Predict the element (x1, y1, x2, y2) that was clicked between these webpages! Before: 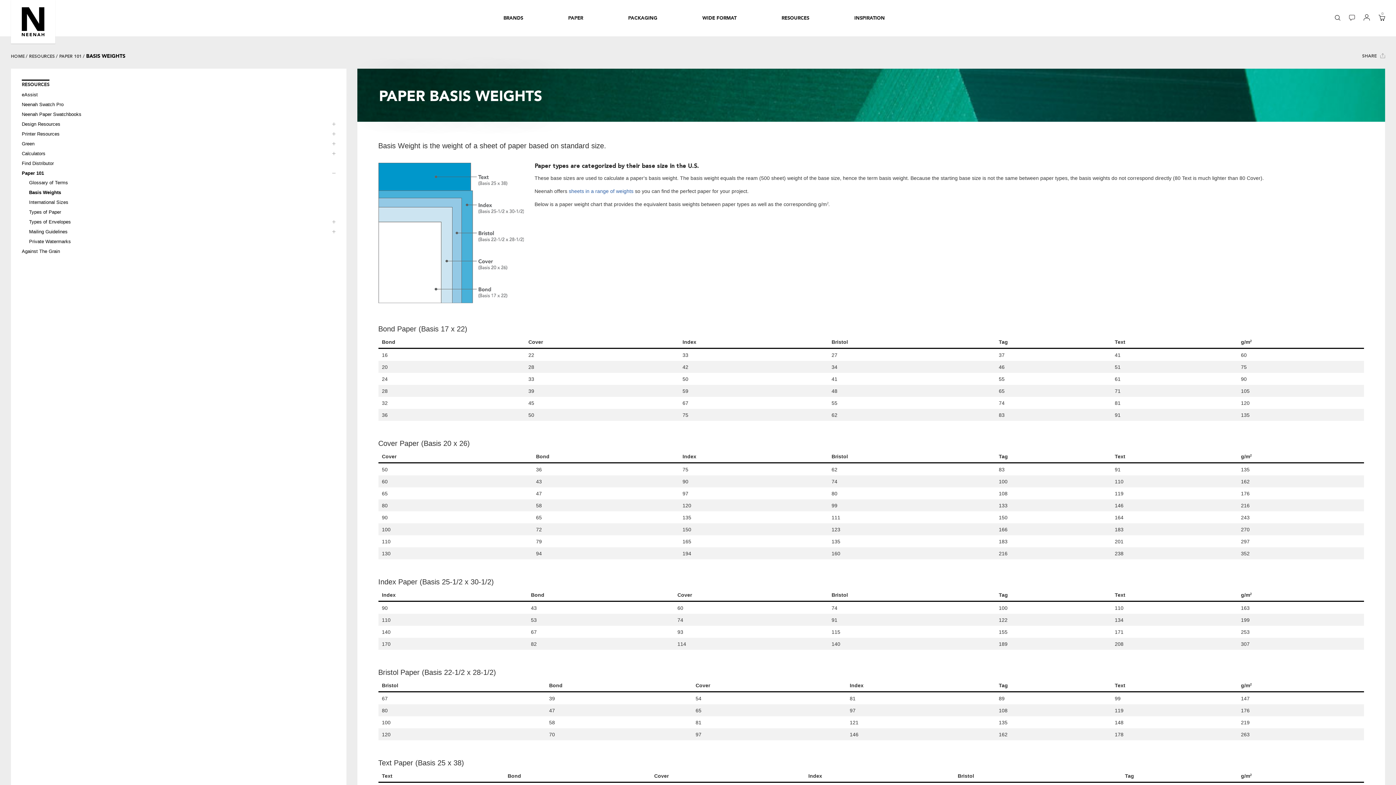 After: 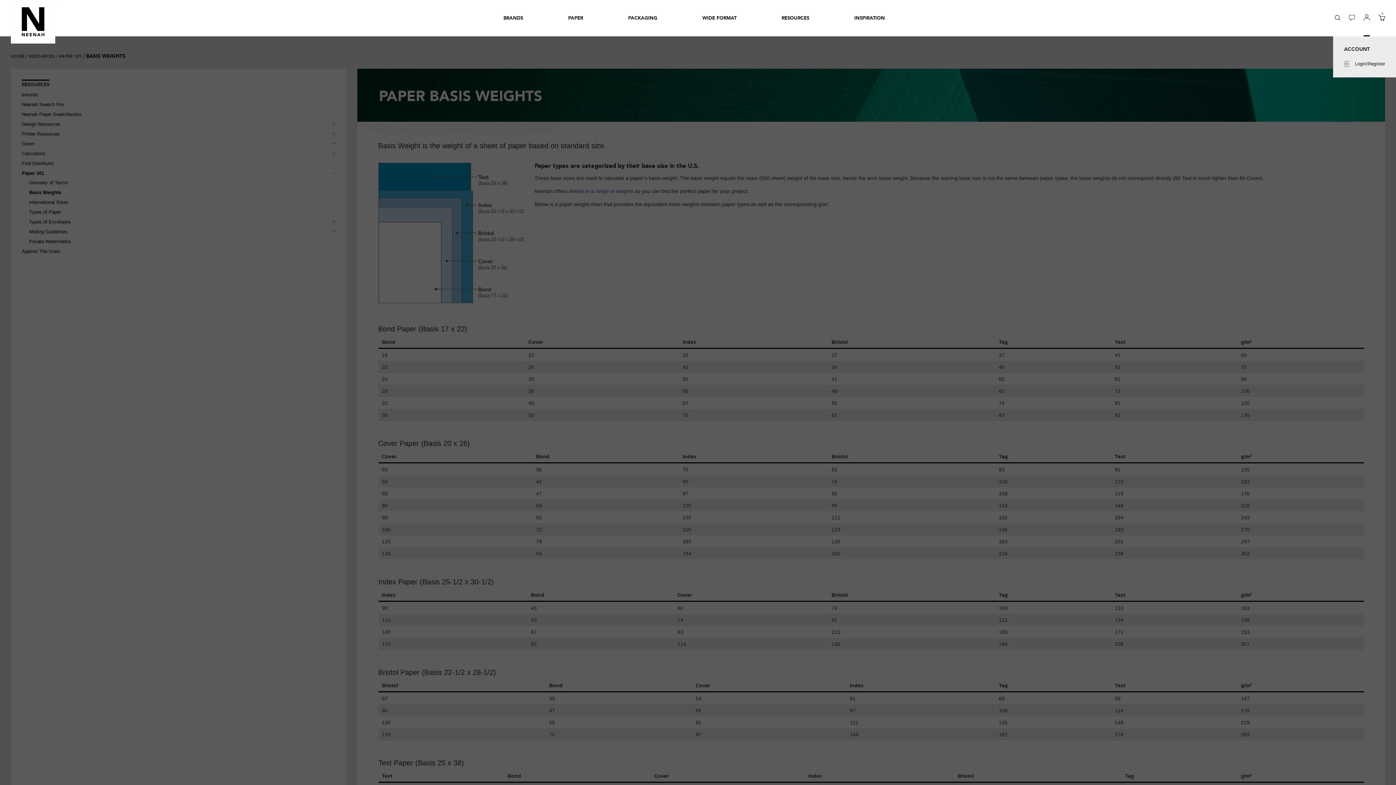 Action: bbox: (1364, 11, 1370, 23)